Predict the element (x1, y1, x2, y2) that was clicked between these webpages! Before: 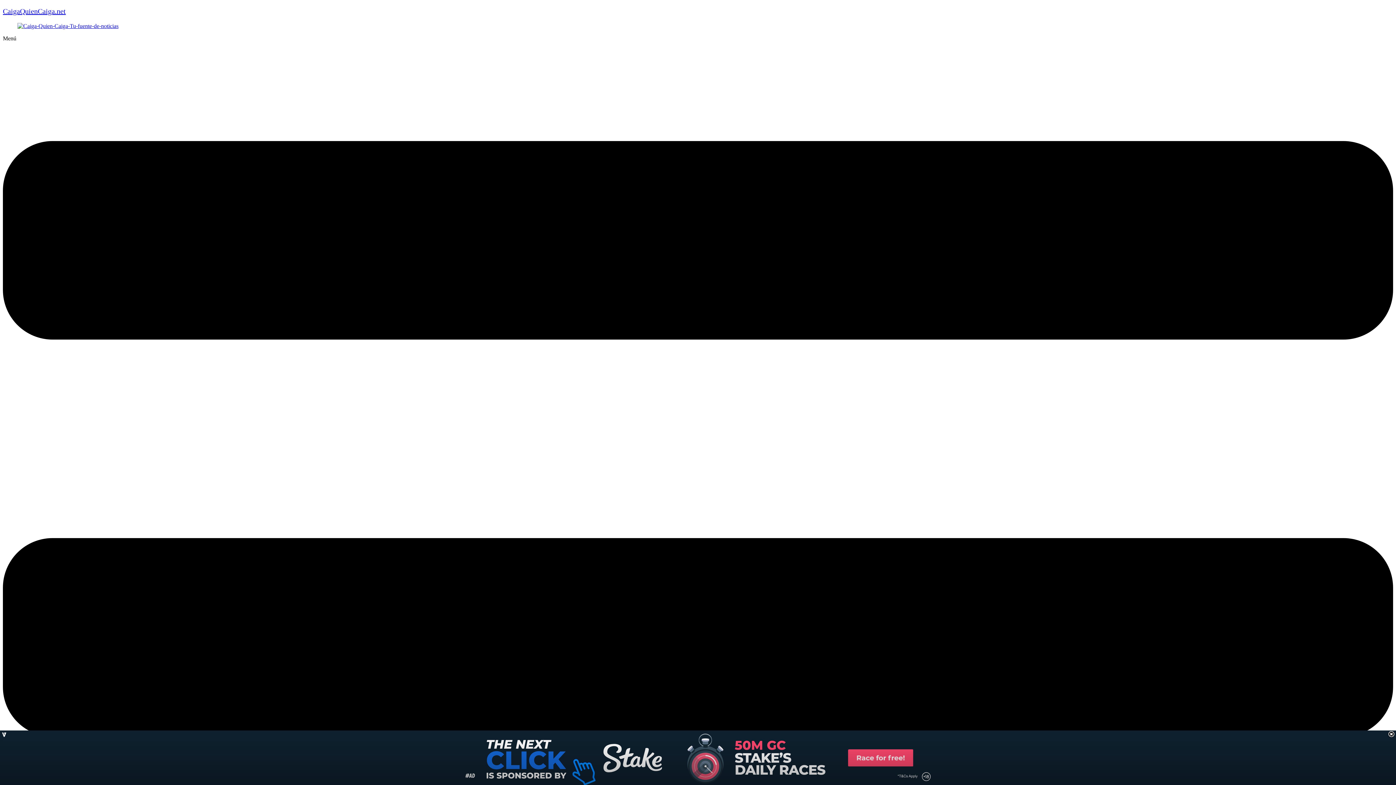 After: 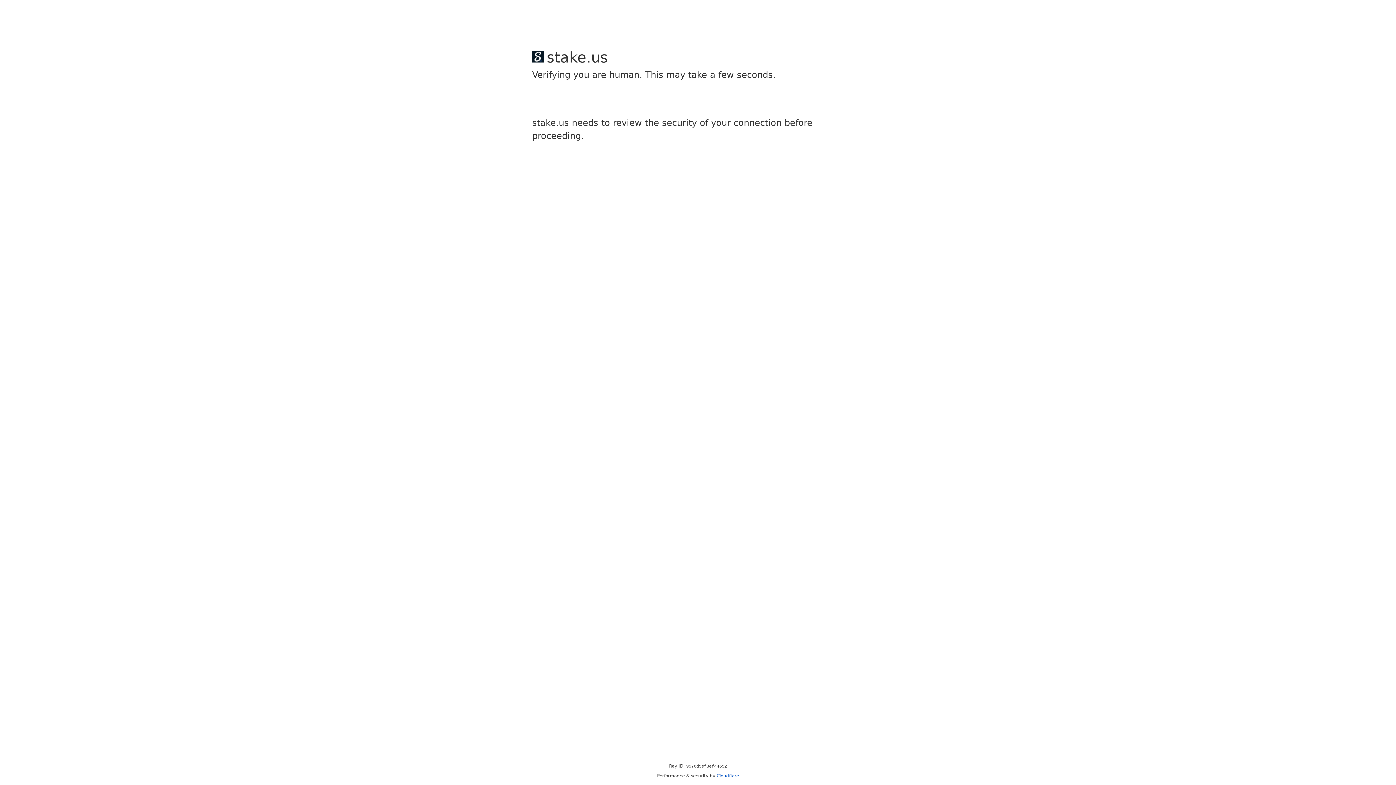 Action: bbox: (17, 22, 118, 29)